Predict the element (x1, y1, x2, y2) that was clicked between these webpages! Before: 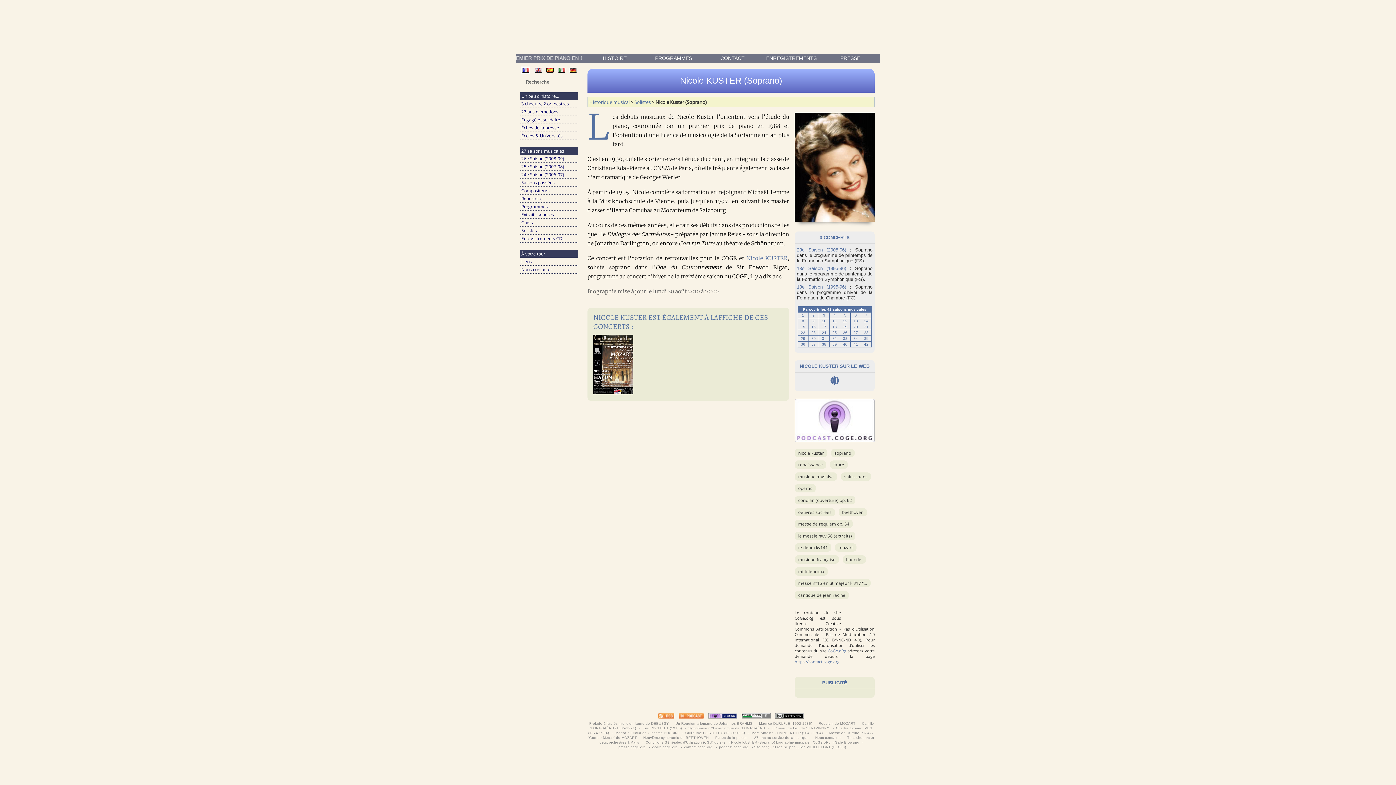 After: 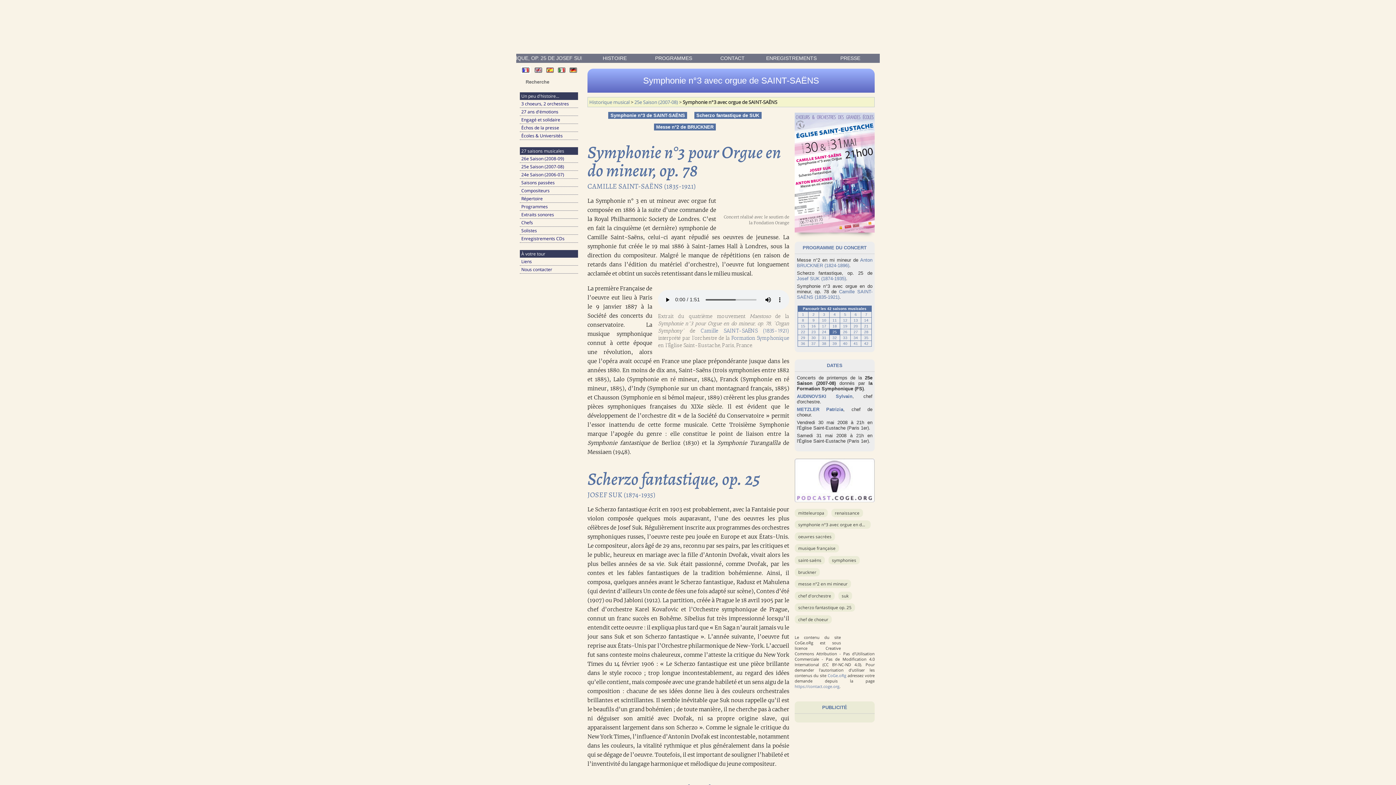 Action: label:  Symphonie n°3 avec orgue de SAINT-SAËNS  bbox: (687, 726, 766, 730)